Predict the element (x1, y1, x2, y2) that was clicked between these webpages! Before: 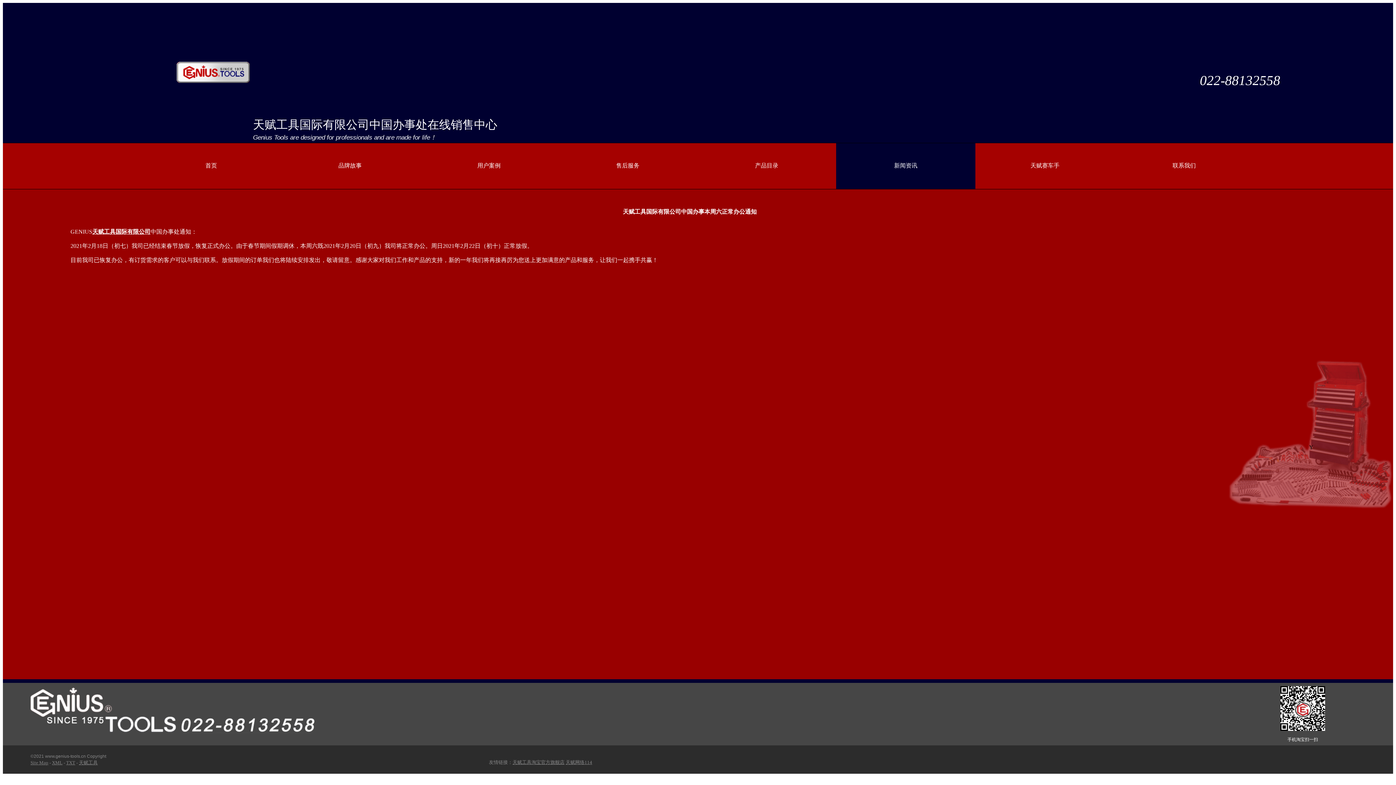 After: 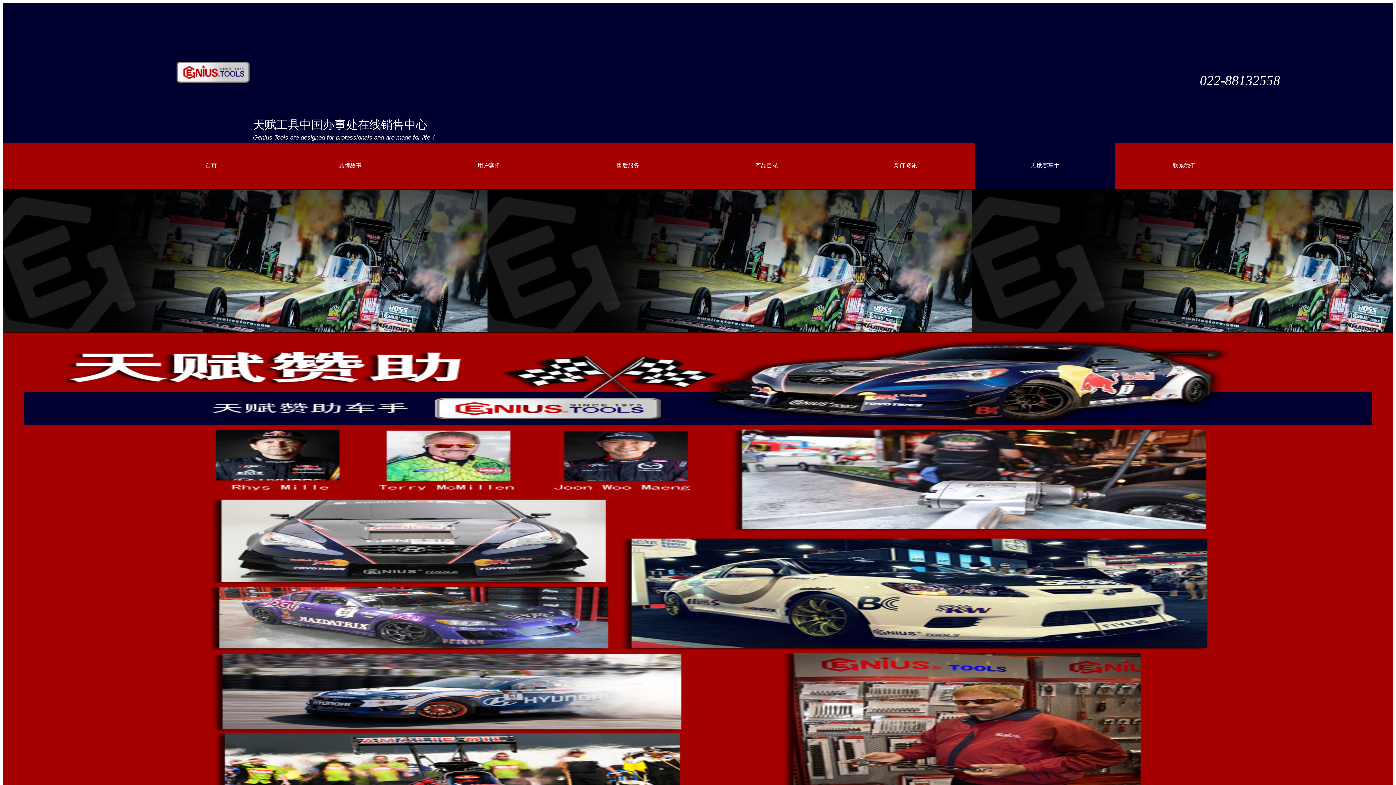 Action: bbox: (1030, 162, 1059, 168) label: 天赋赛车手